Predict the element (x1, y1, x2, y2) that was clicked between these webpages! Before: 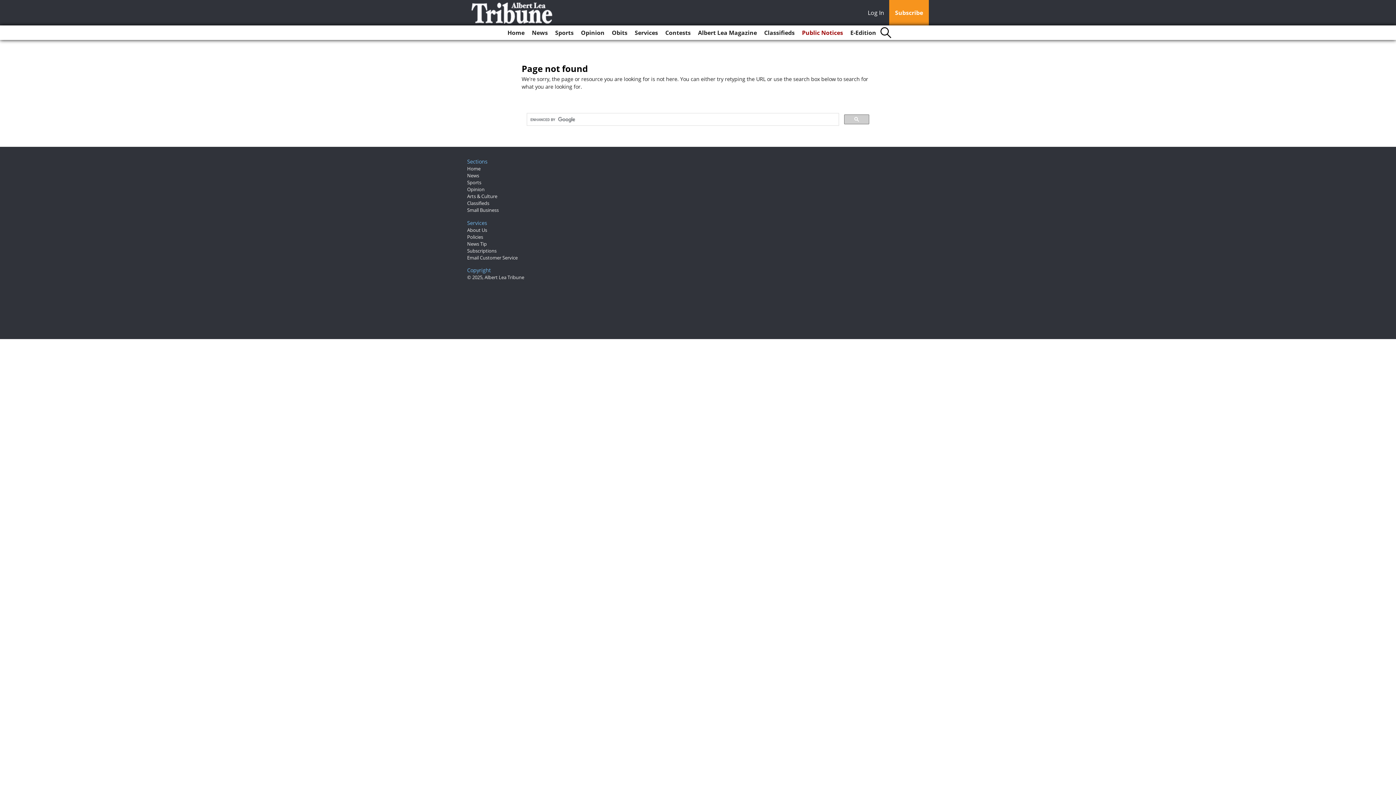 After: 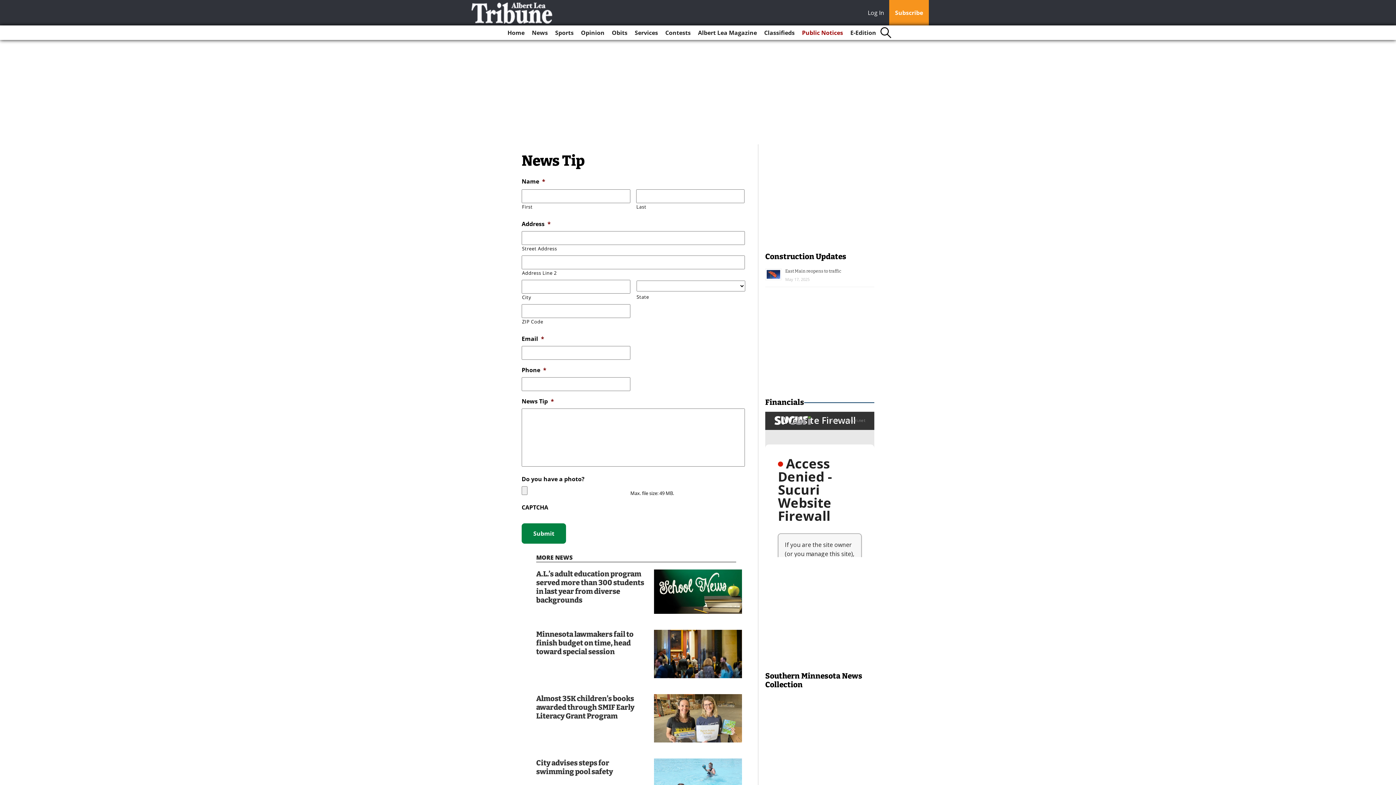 Action: bbox: (467, 428, 486, 434) label: News Tip